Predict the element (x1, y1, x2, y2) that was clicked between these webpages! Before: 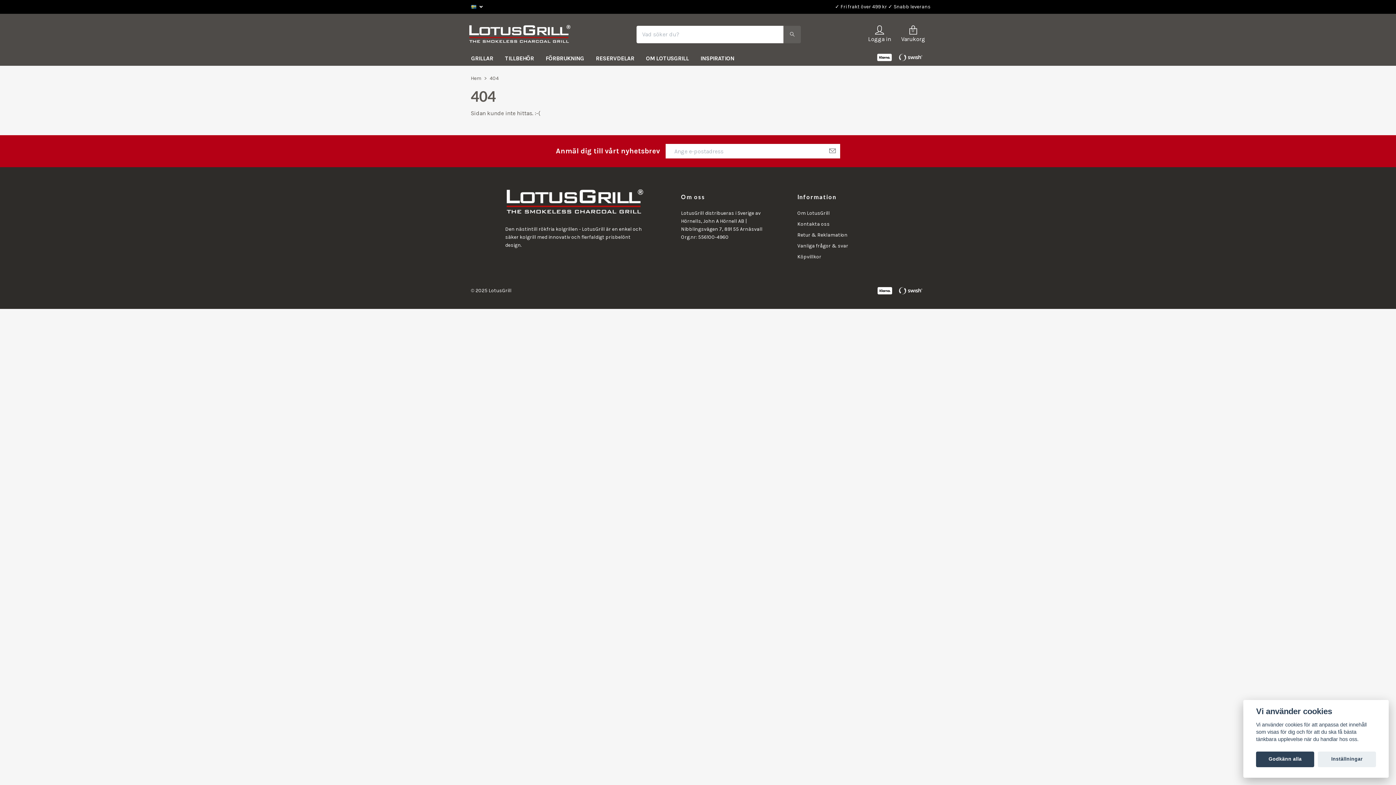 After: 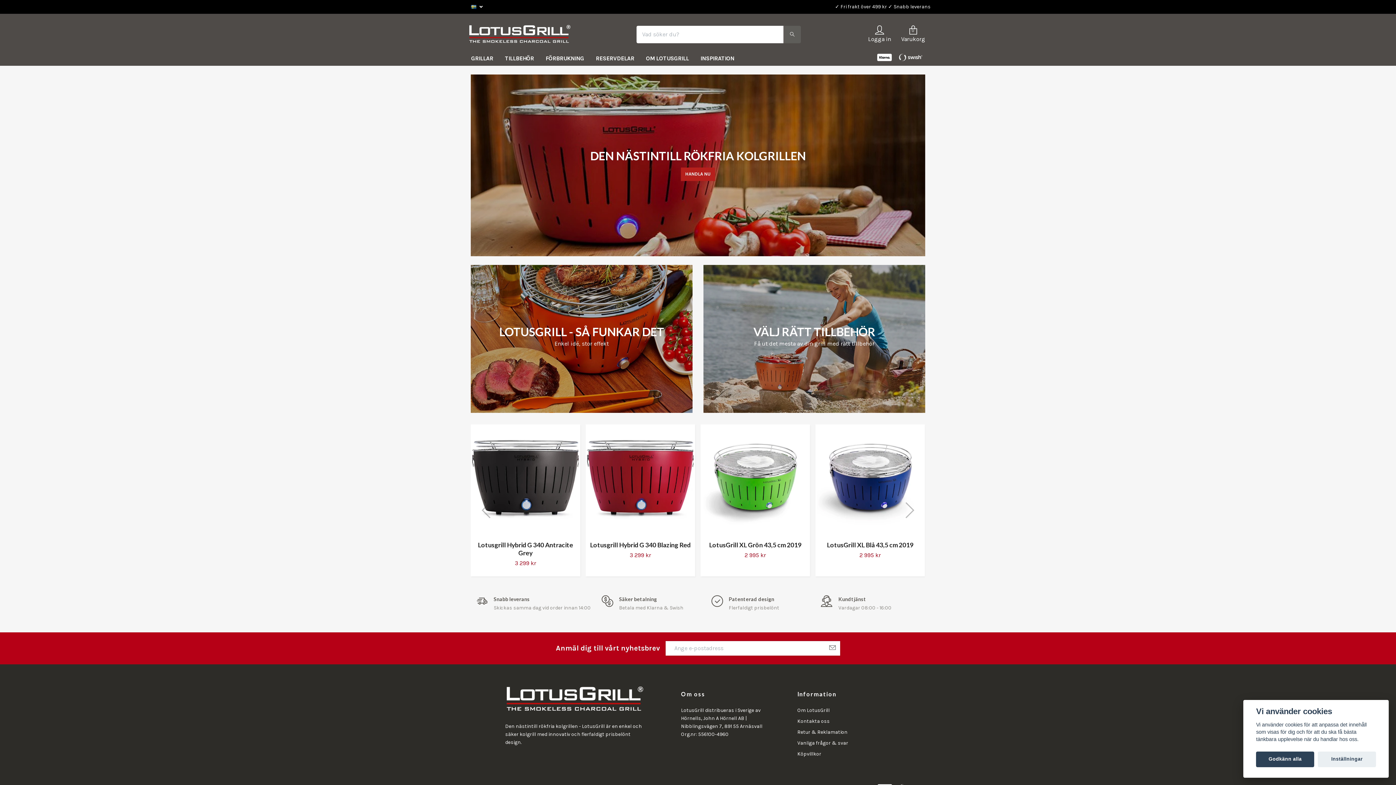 Action: bbox: (505, 198, 644, 205)